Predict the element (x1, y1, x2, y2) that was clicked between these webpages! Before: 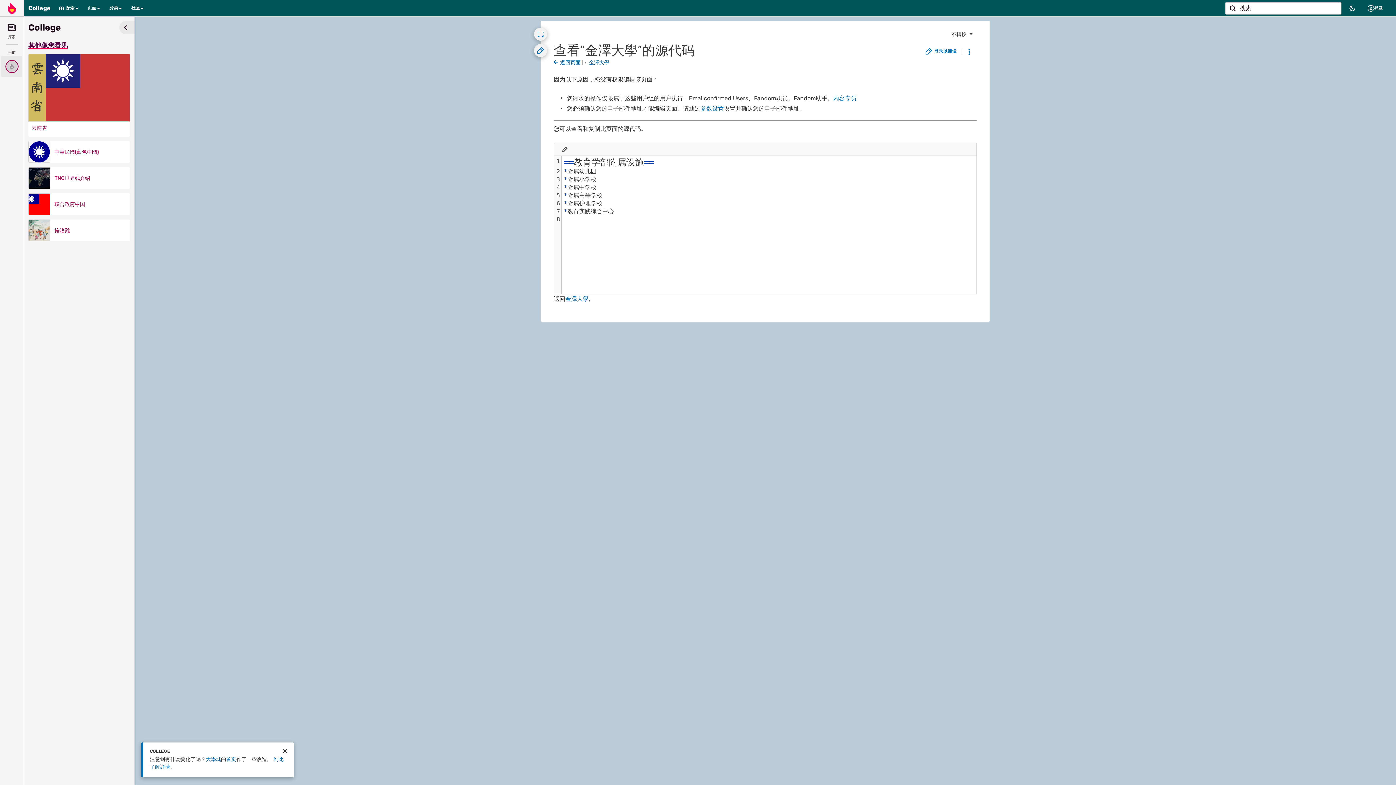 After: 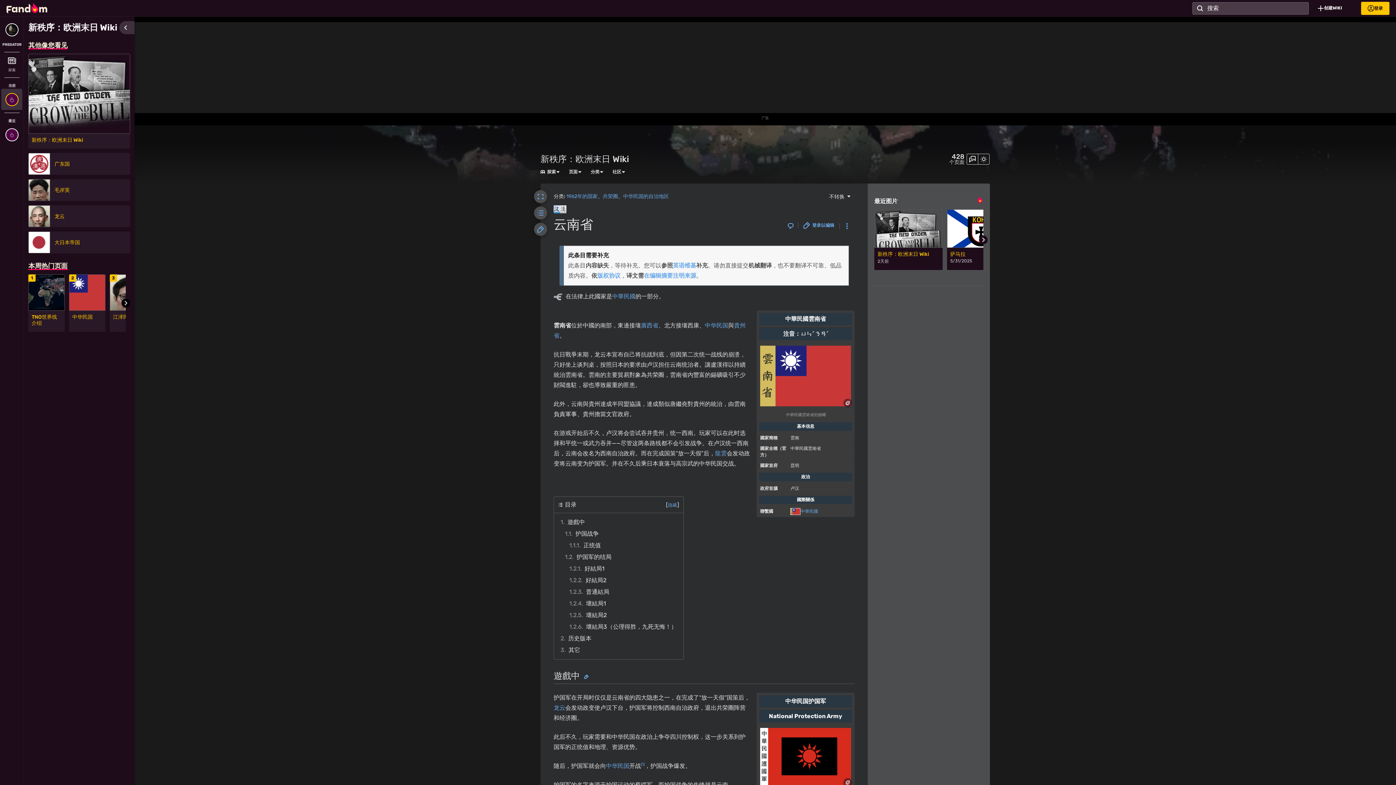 Action: label: 云南省 bbox: (31, 125, 126, 131)